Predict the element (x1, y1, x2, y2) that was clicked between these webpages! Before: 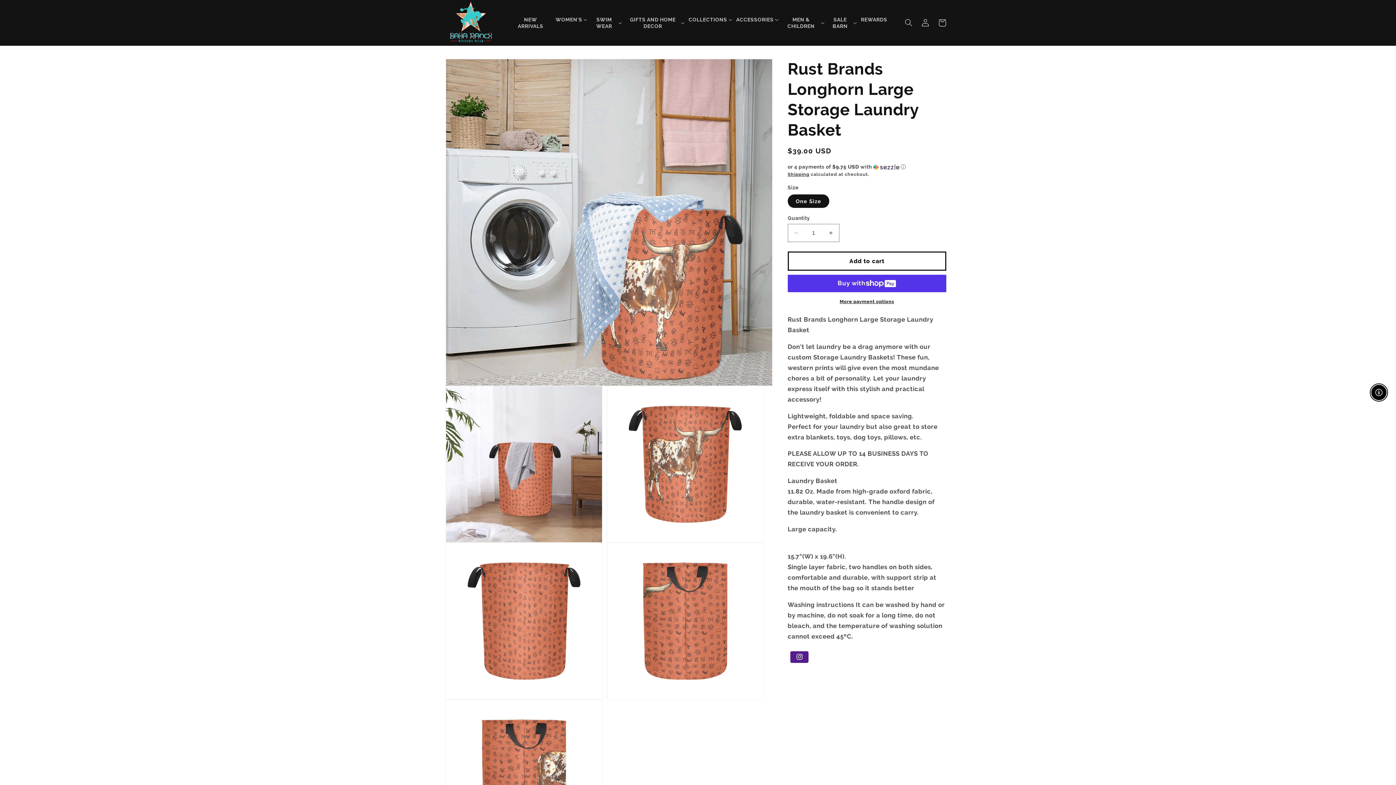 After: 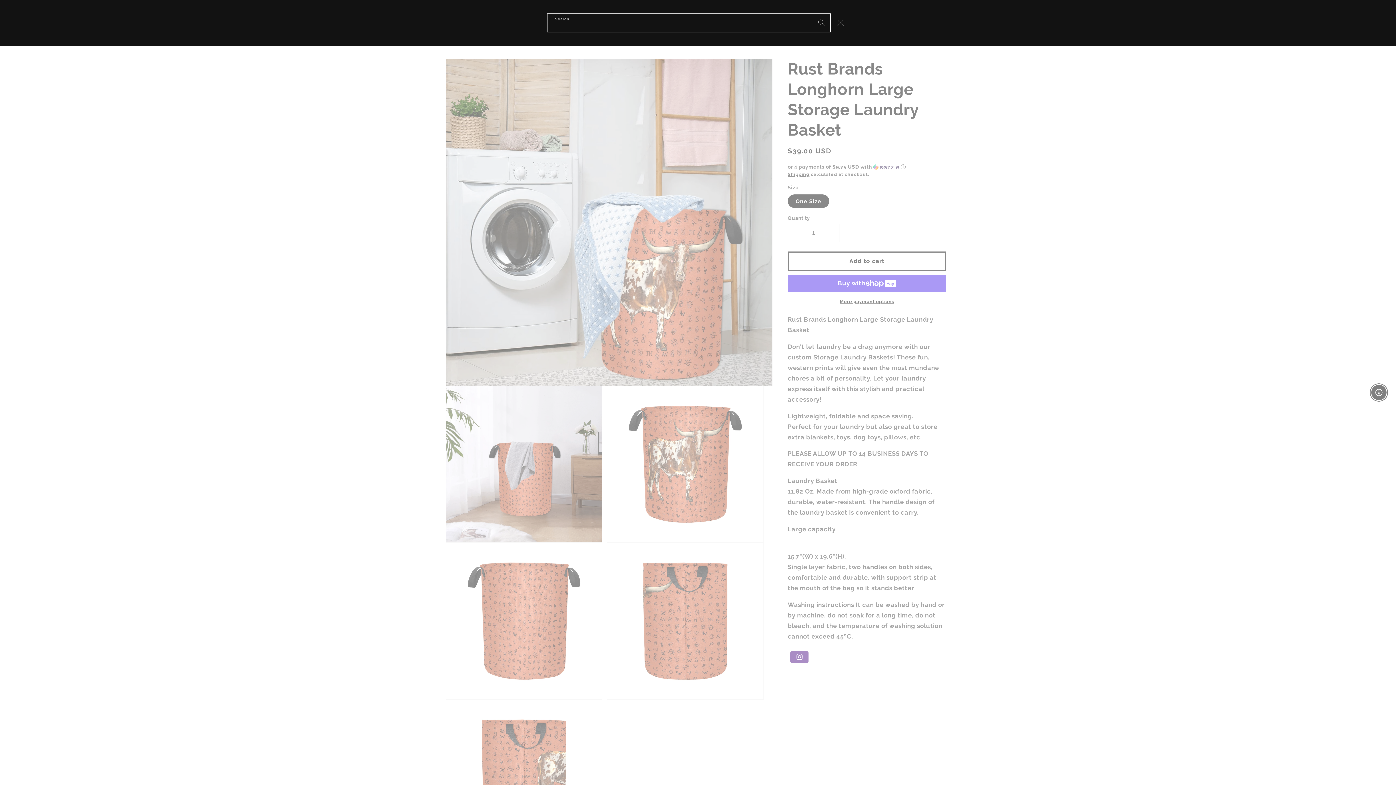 Action: bbox: (900, 14, 917, 31) label: Search